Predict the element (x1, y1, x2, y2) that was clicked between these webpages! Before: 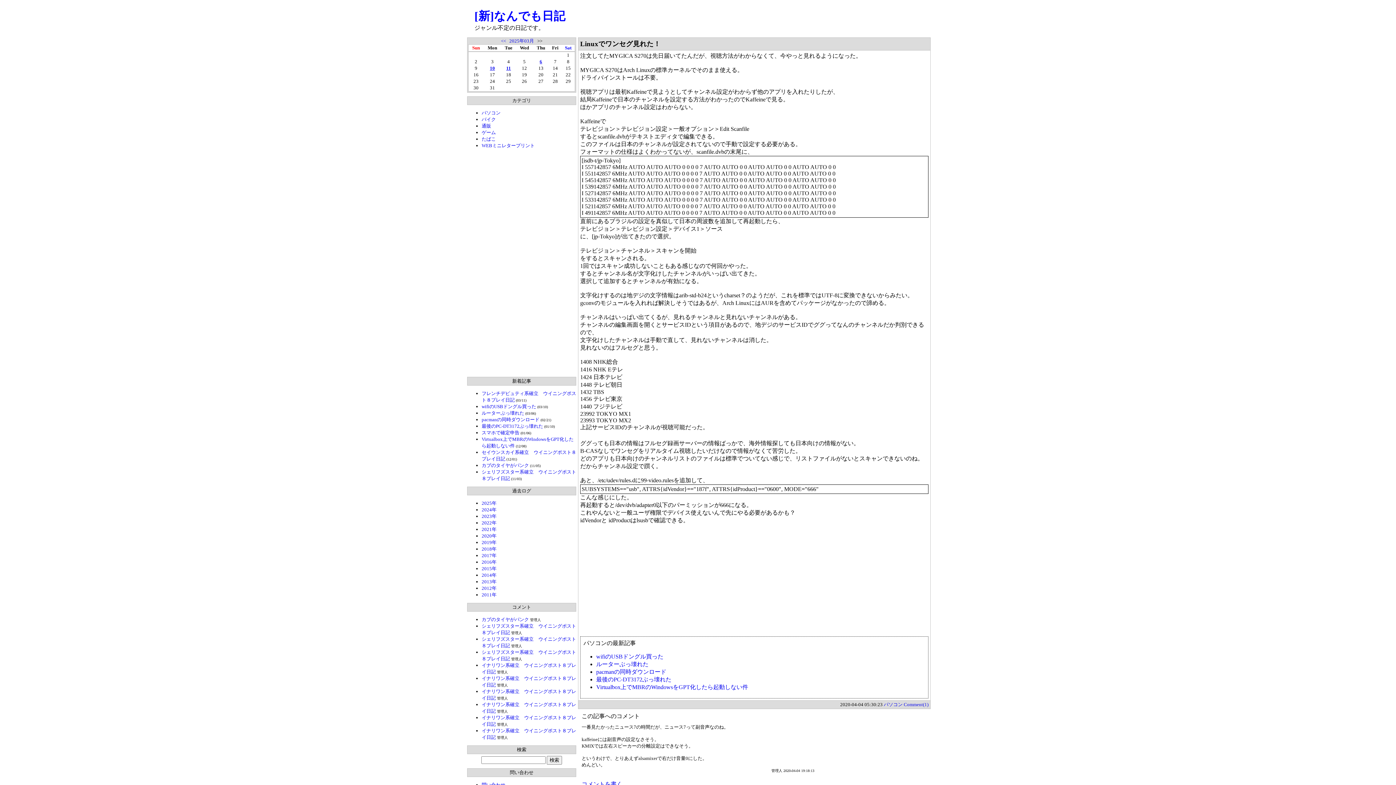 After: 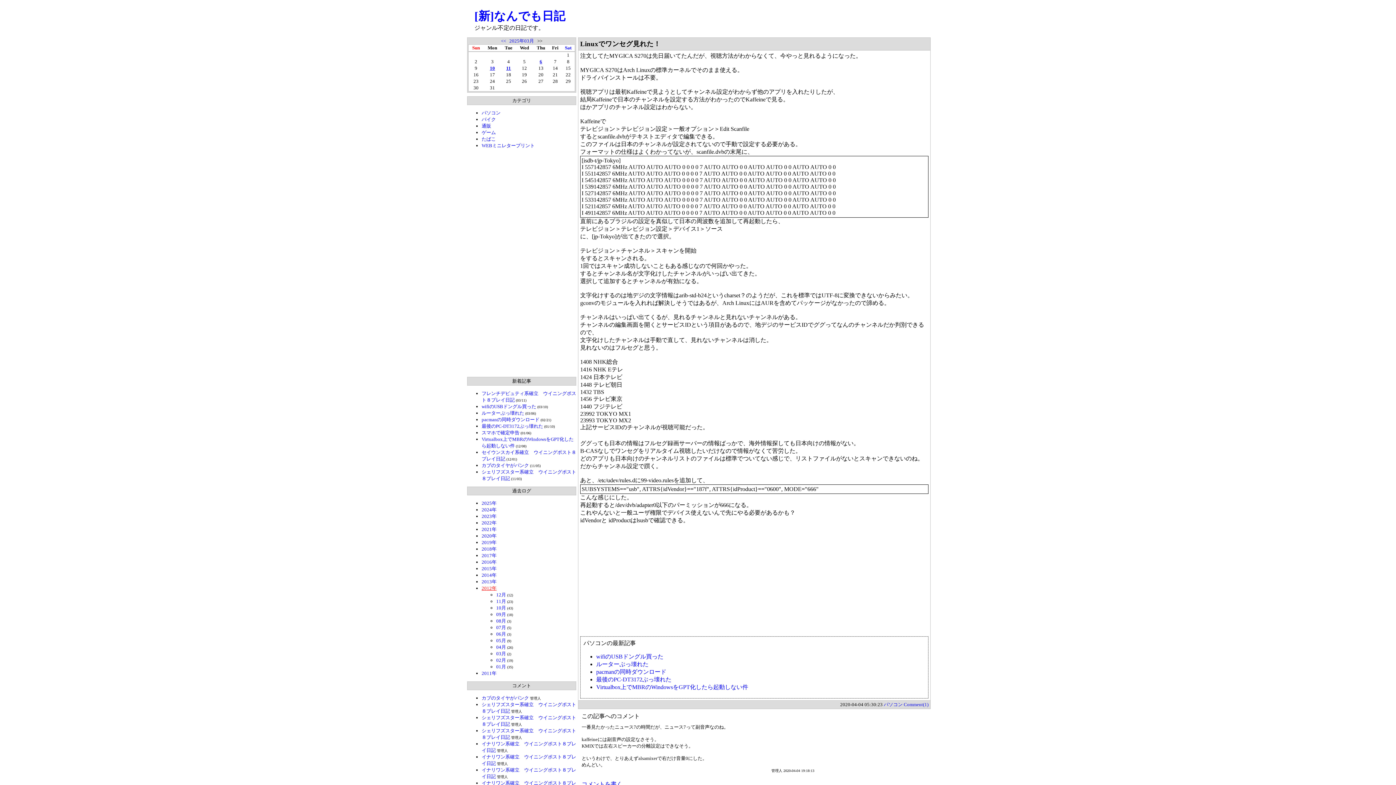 Action: bbox: (481, 585, 496, 591) label: 2012年